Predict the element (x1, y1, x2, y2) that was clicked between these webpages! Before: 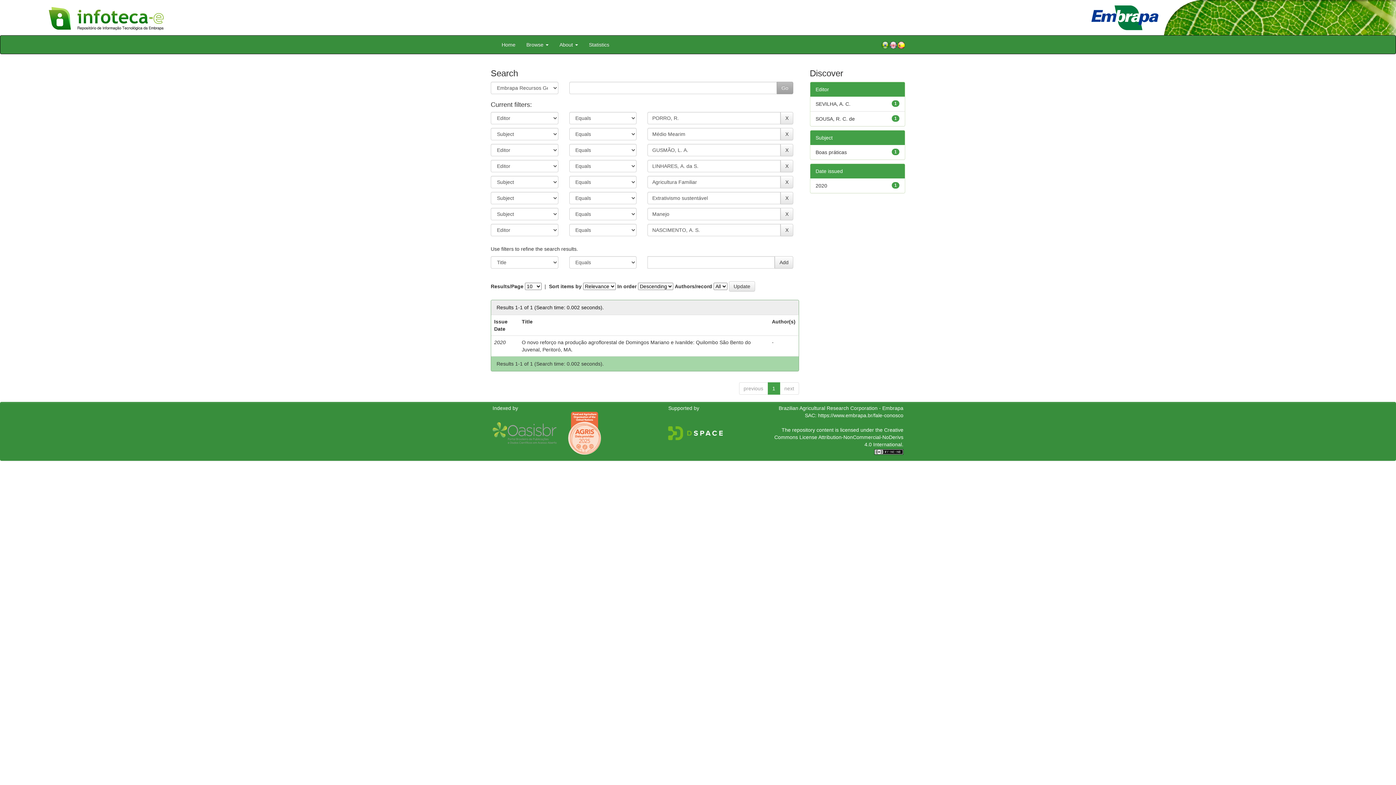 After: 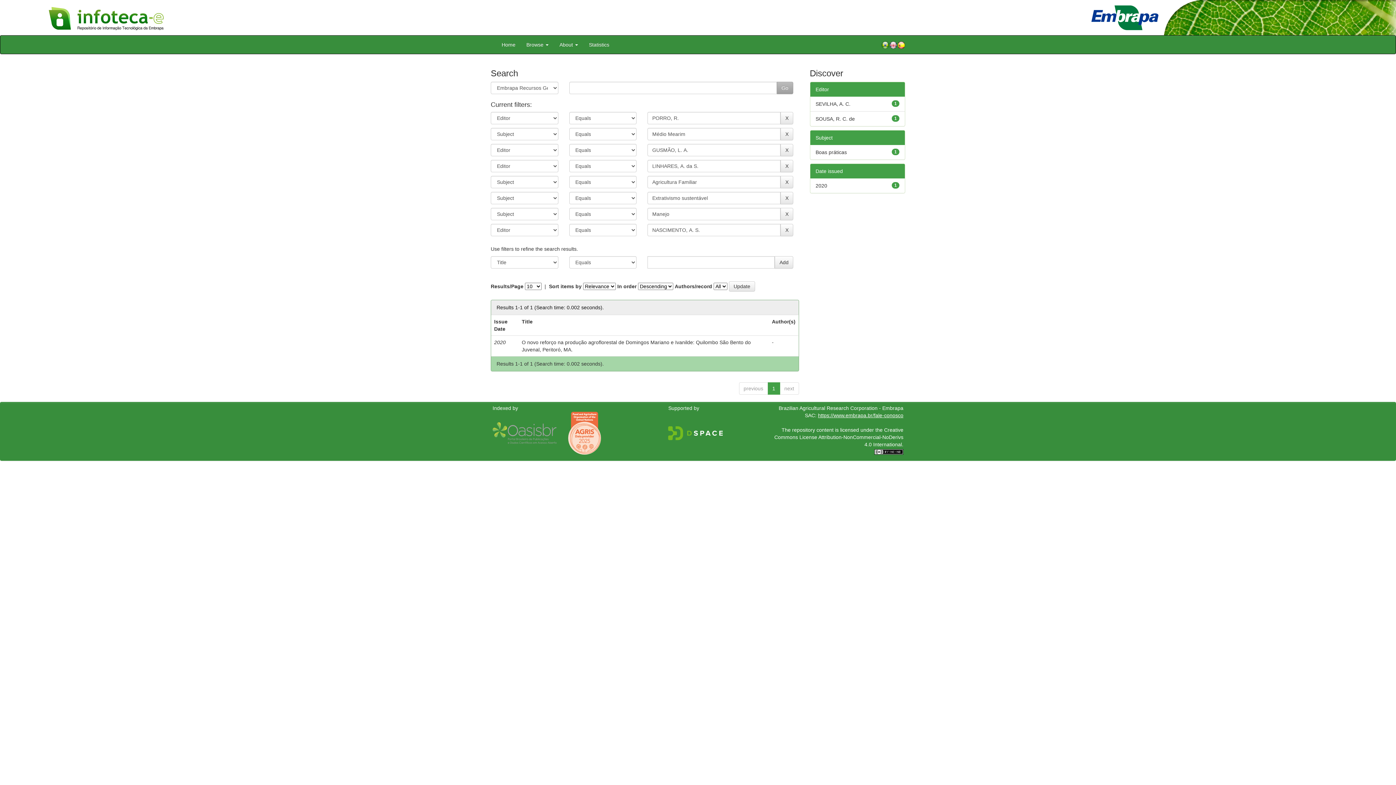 Action: label: https://www.embrapa.br/fale-conosco bbox: (818, 412, 903, 418)